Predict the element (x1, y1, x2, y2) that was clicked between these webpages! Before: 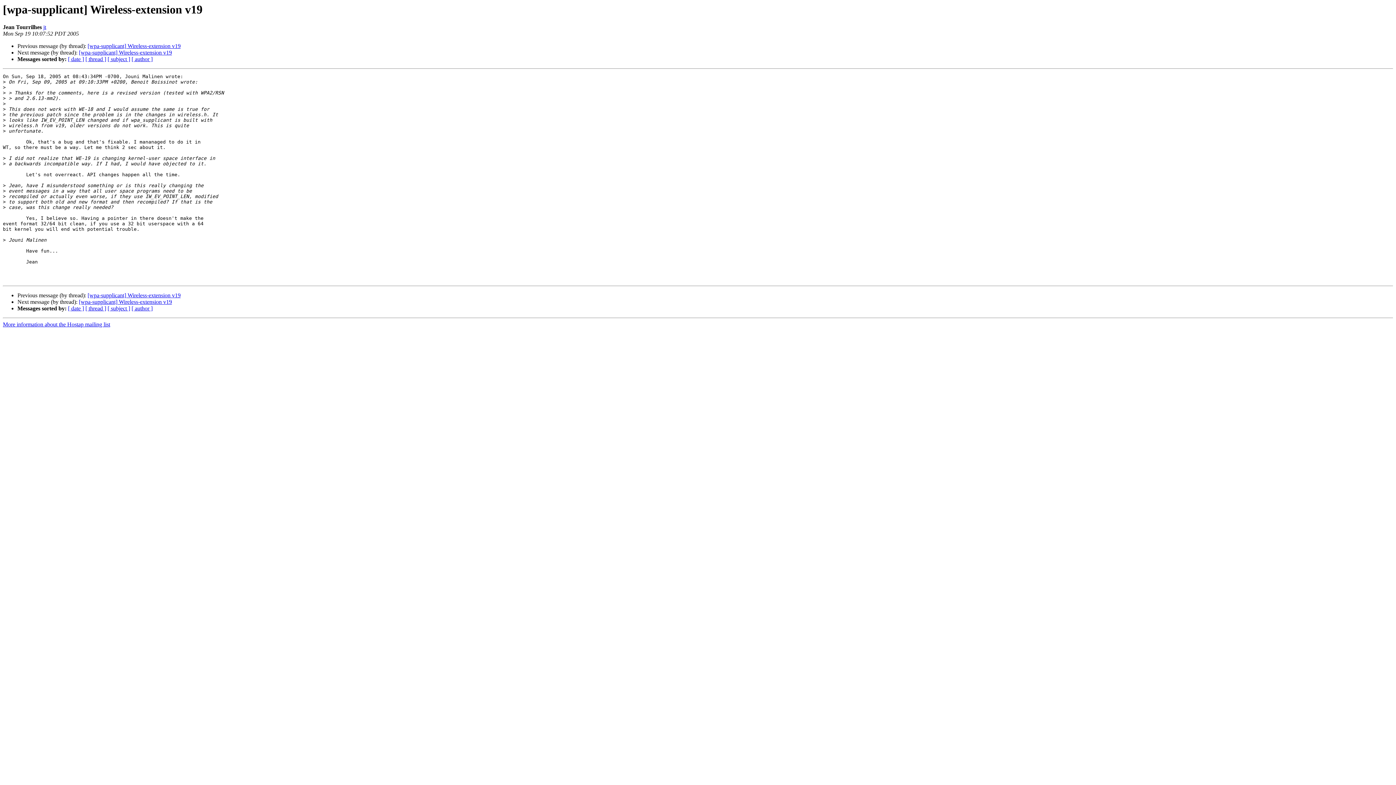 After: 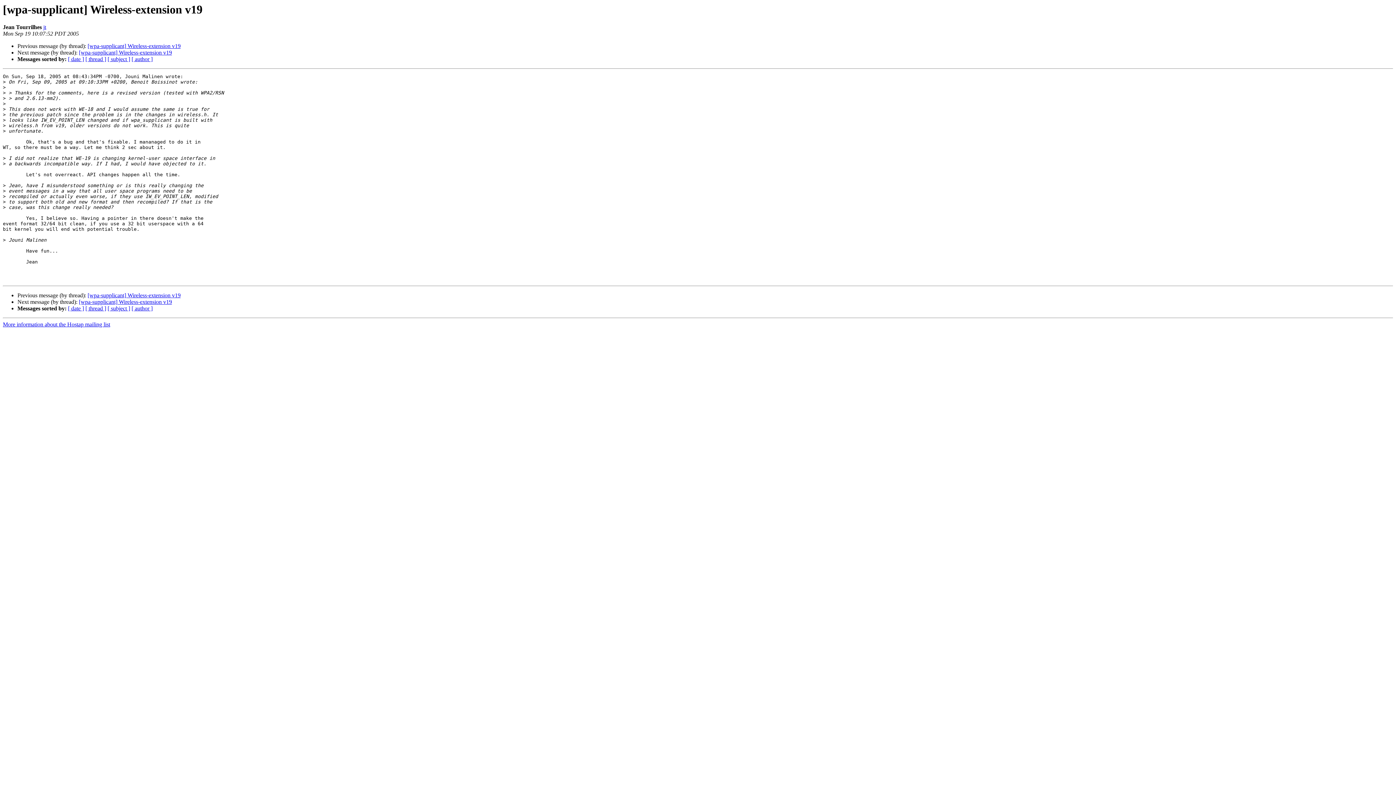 Action: bbox: (43, 24, 46, 30) label: jt